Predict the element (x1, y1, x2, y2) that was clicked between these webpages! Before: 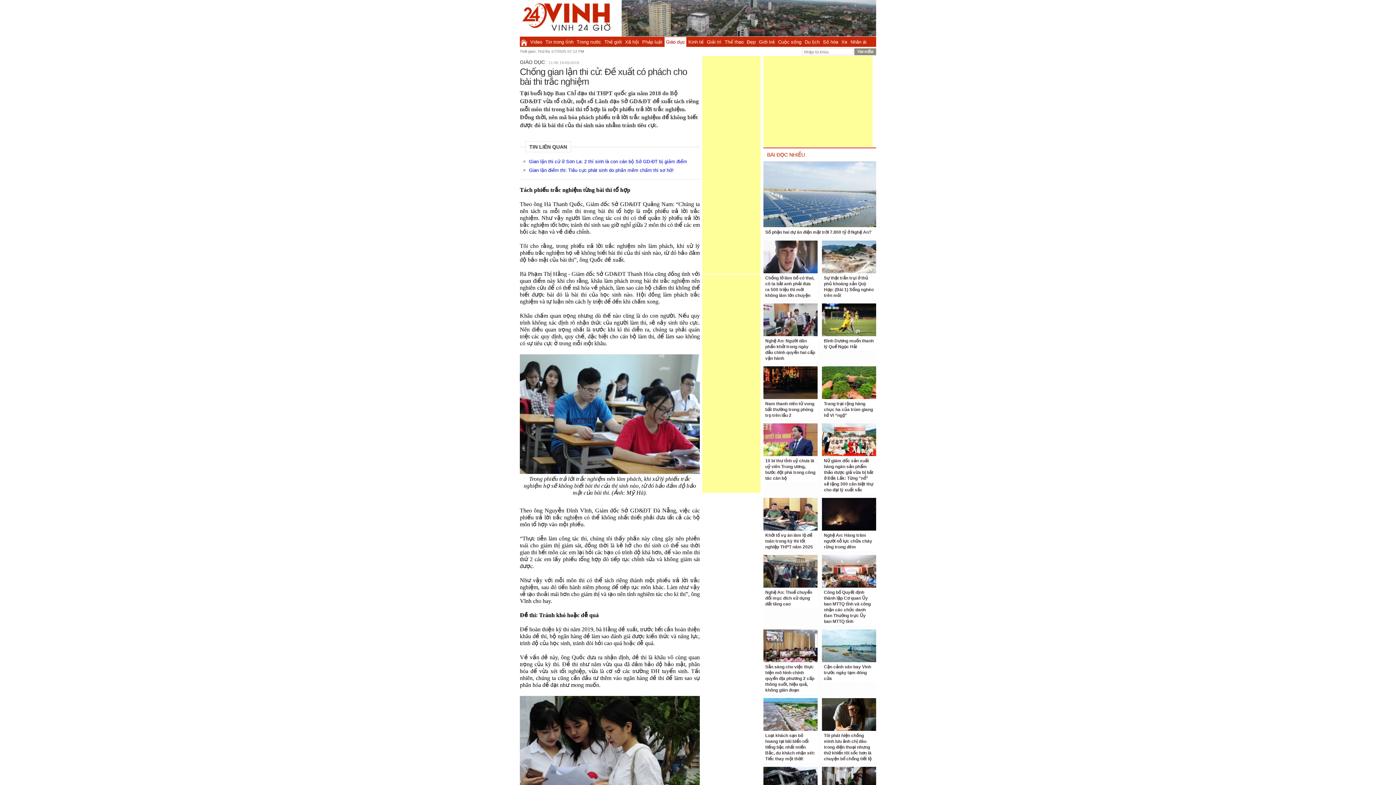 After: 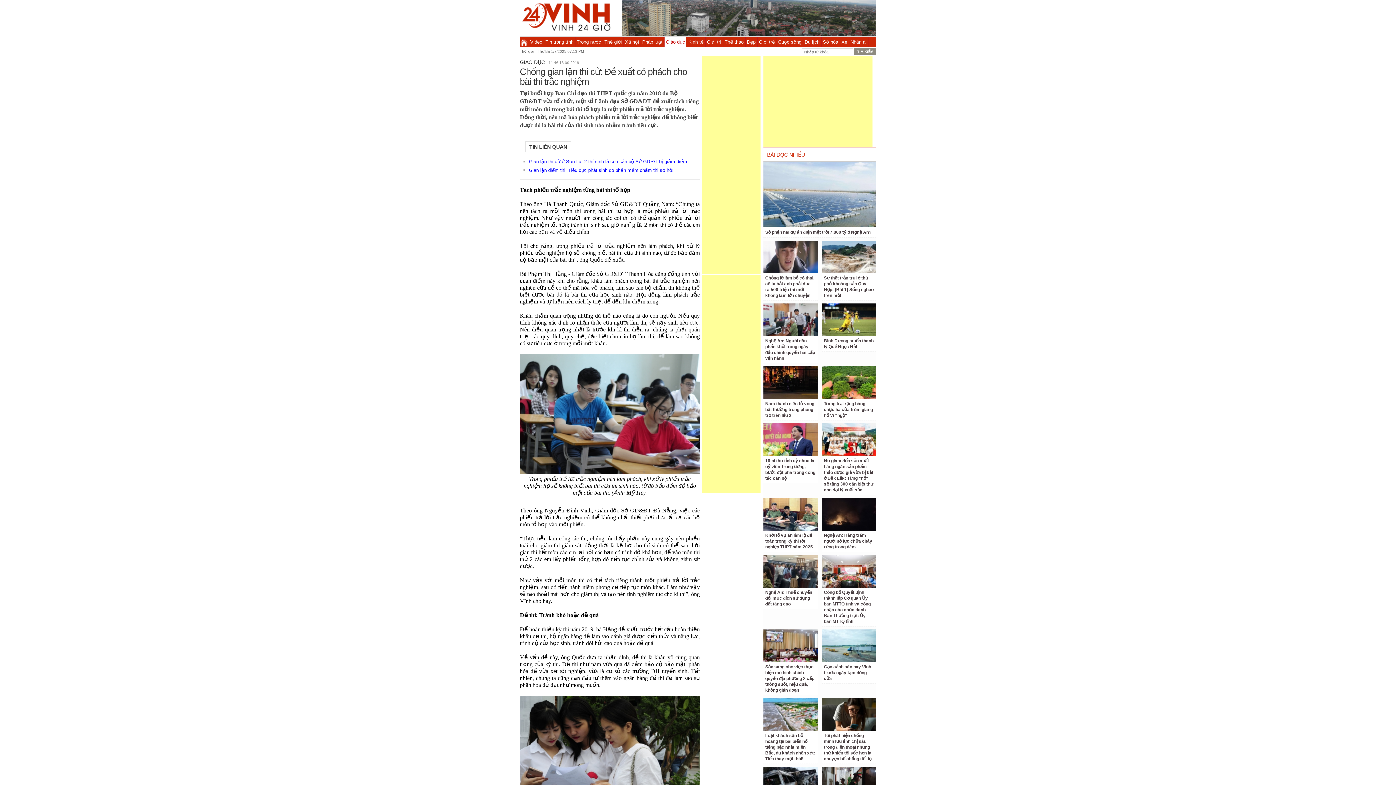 Action: label: BÀI ĐỌC NHIỀU bbox: (767, 152, 805, 157)